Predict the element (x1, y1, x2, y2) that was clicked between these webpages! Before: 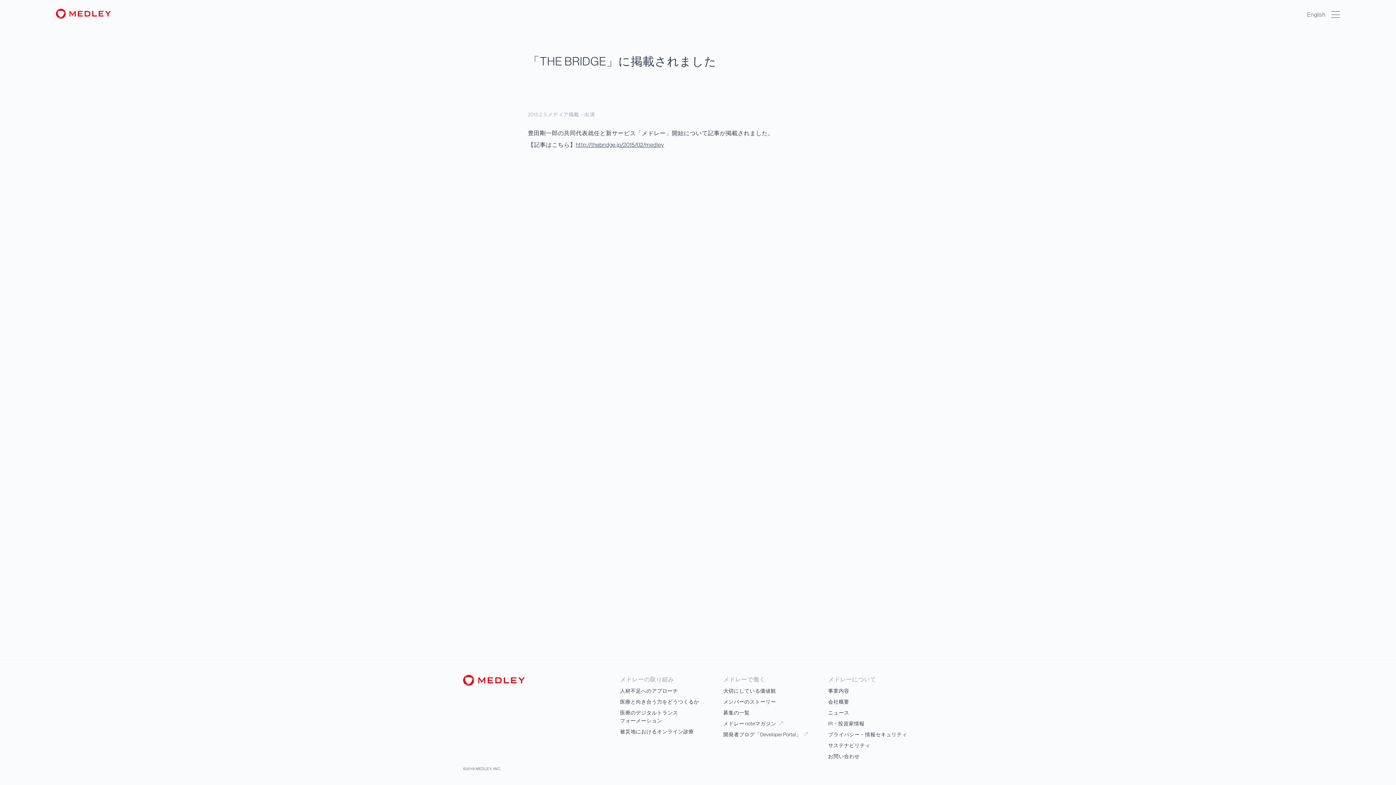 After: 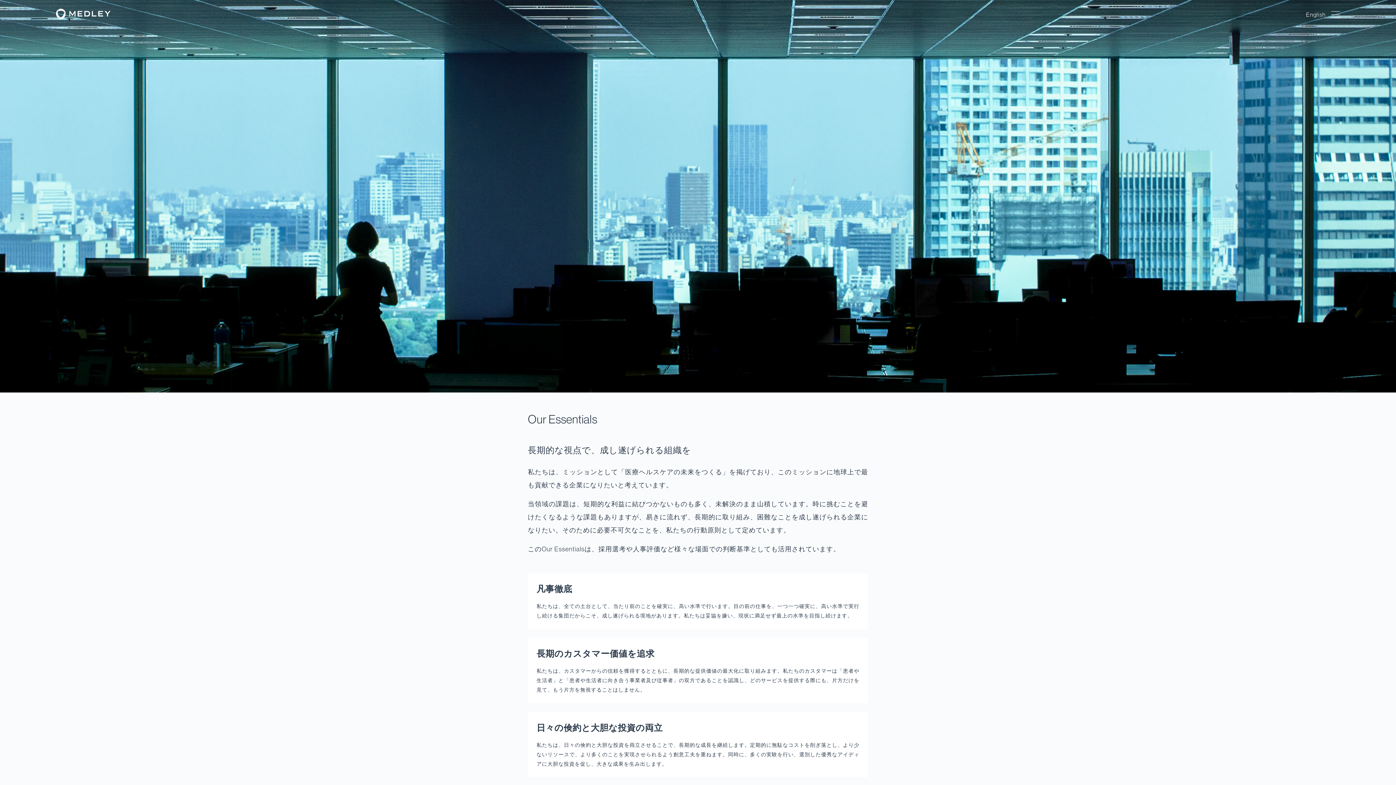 Action: bbox: (723, 687, 825, 698) label: 大切にしている価値観